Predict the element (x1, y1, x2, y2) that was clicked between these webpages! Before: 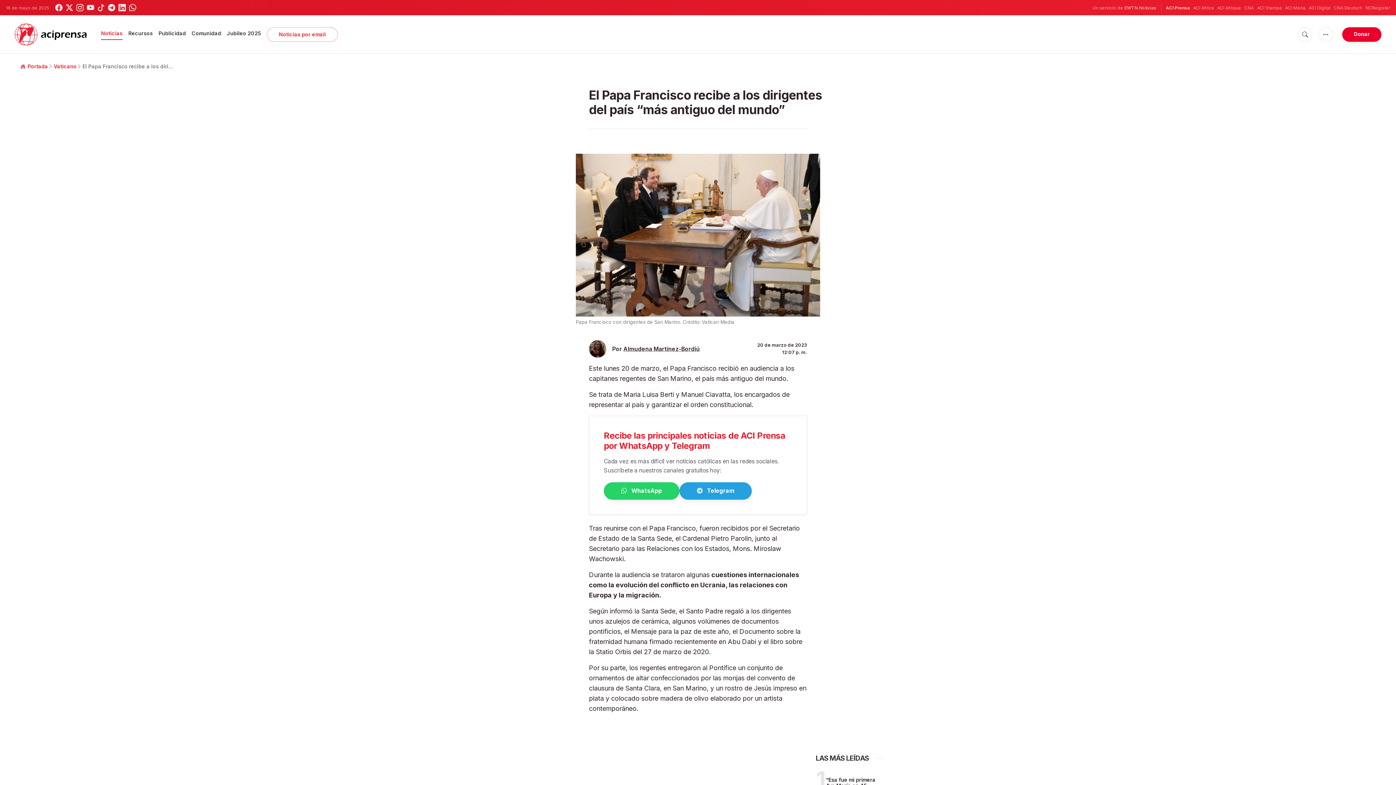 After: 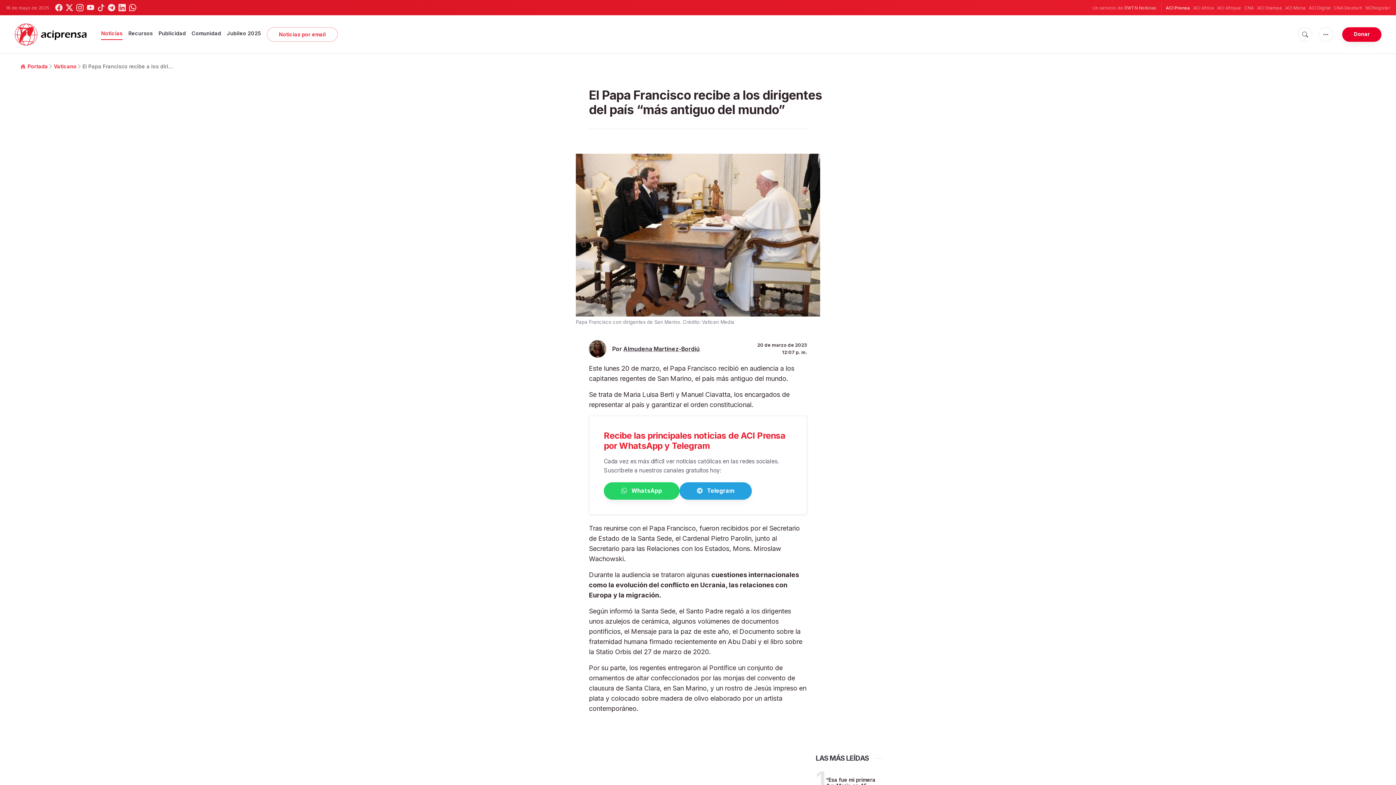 Action: bbox: (129, 4, 136, 11)